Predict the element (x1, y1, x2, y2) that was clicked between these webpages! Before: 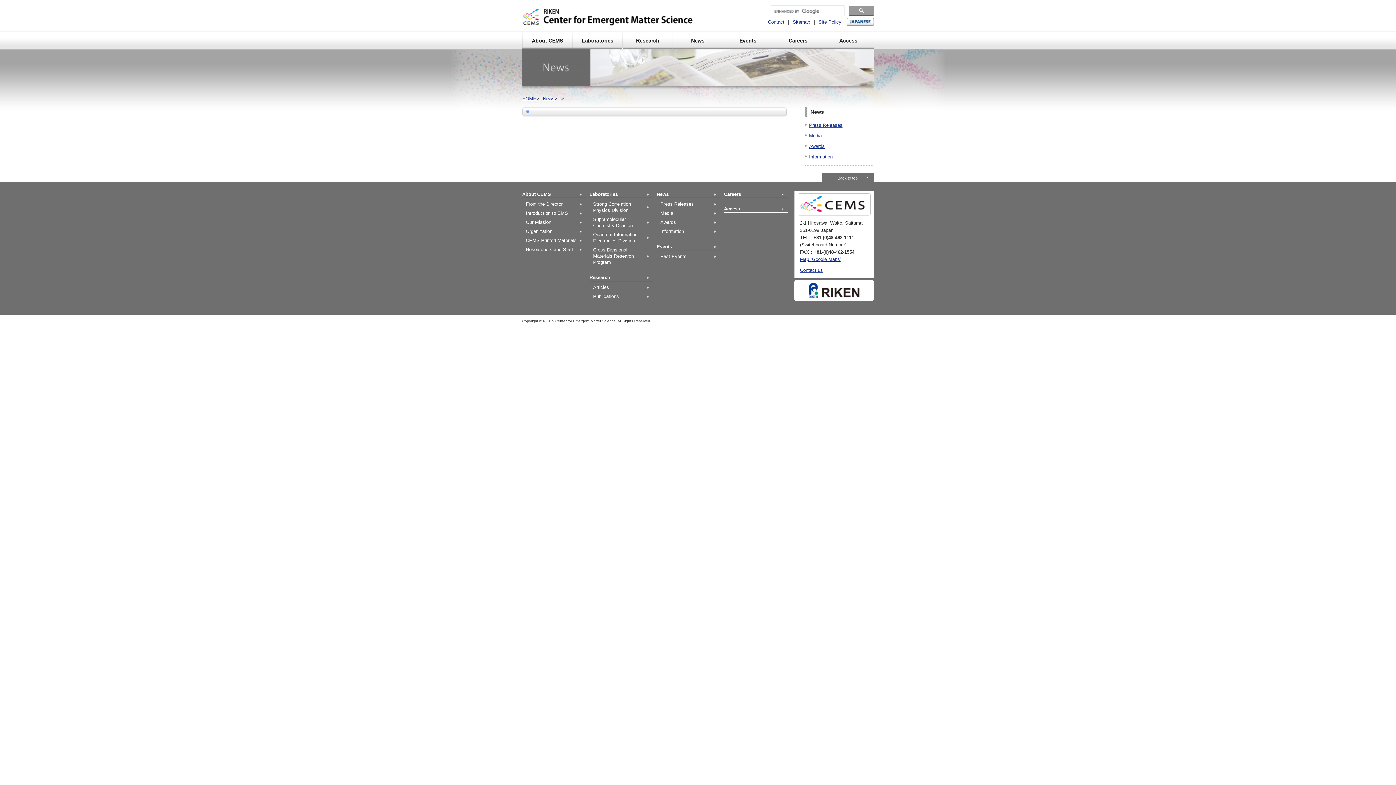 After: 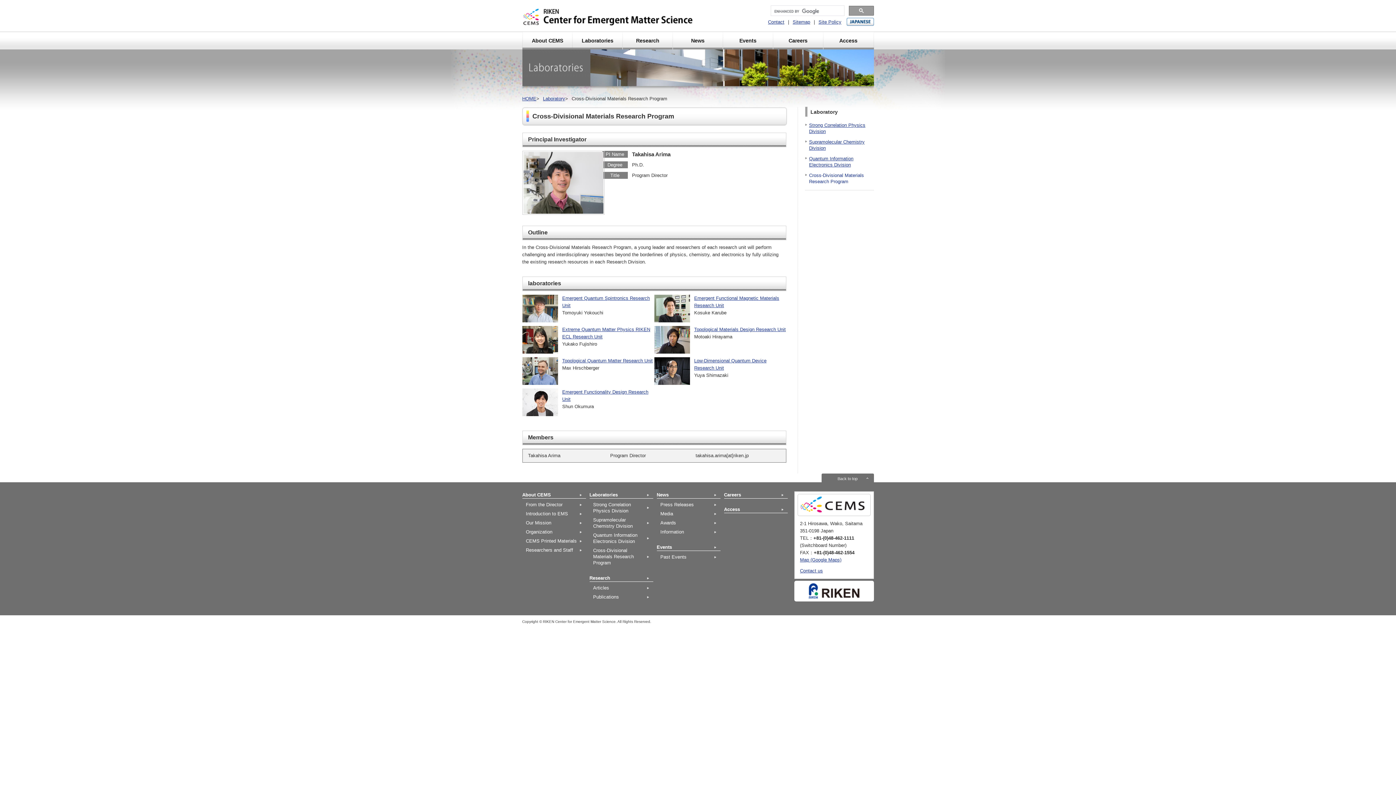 Action: bbox: (589, 245, 653, 266) label: Cross-Divisional Materials Research Program